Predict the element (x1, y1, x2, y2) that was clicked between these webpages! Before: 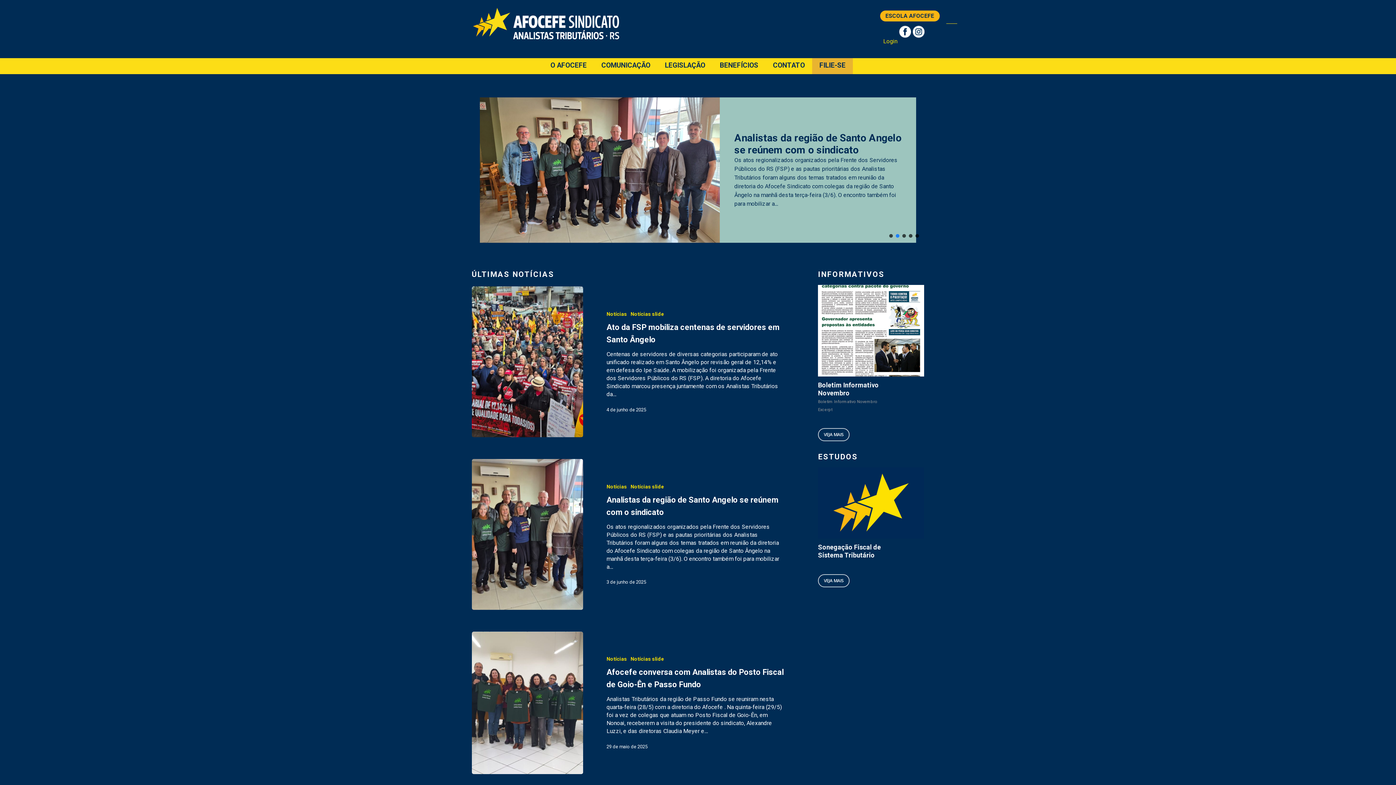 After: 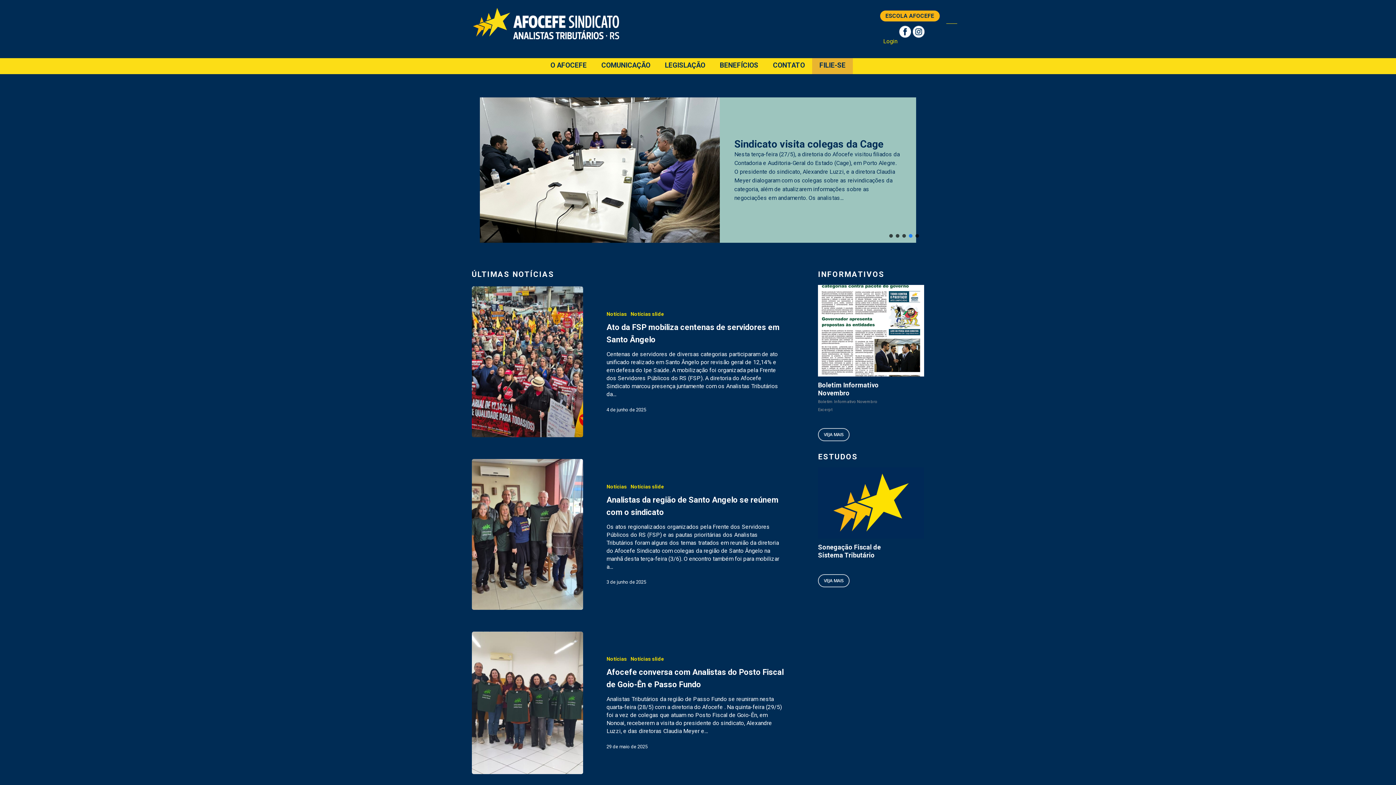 Action: bbox: (899, 37, 911, 44)